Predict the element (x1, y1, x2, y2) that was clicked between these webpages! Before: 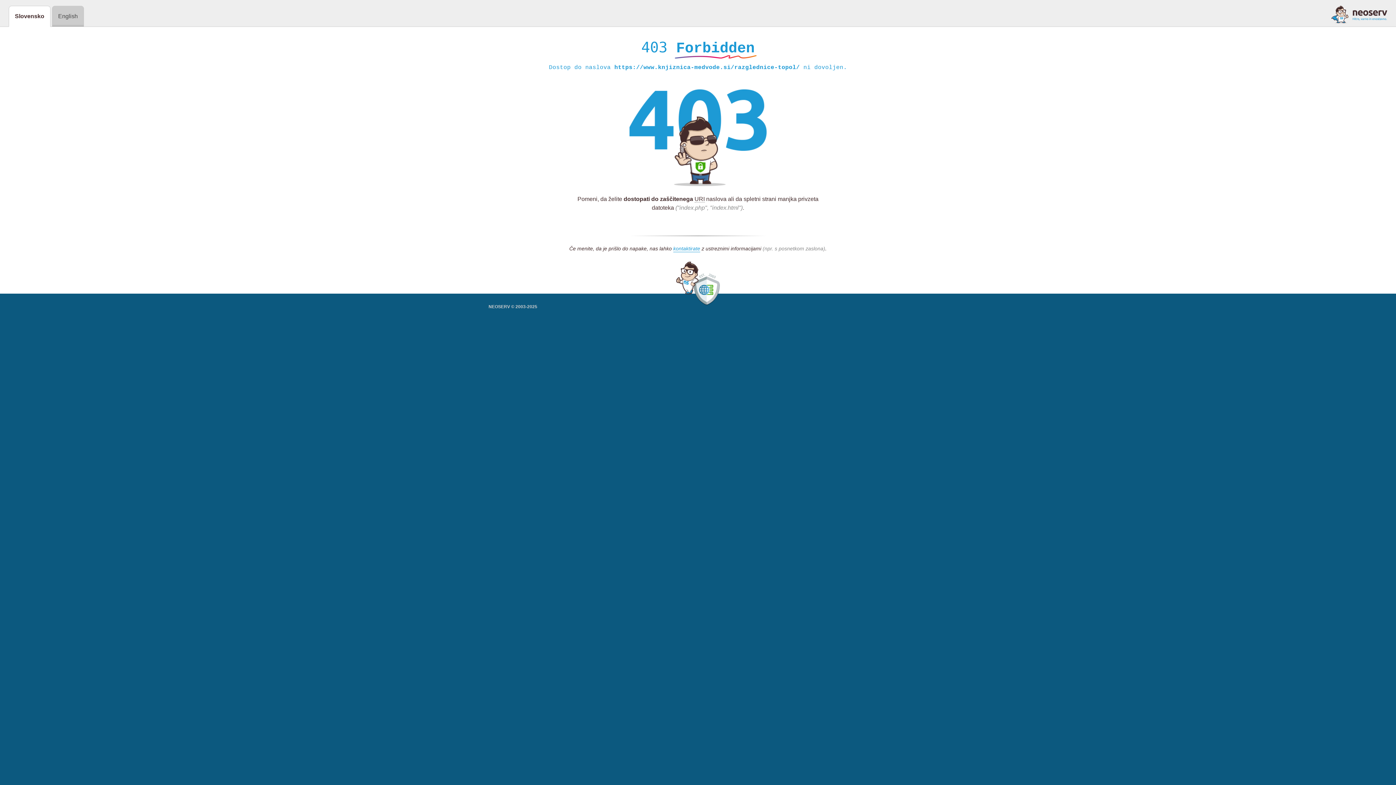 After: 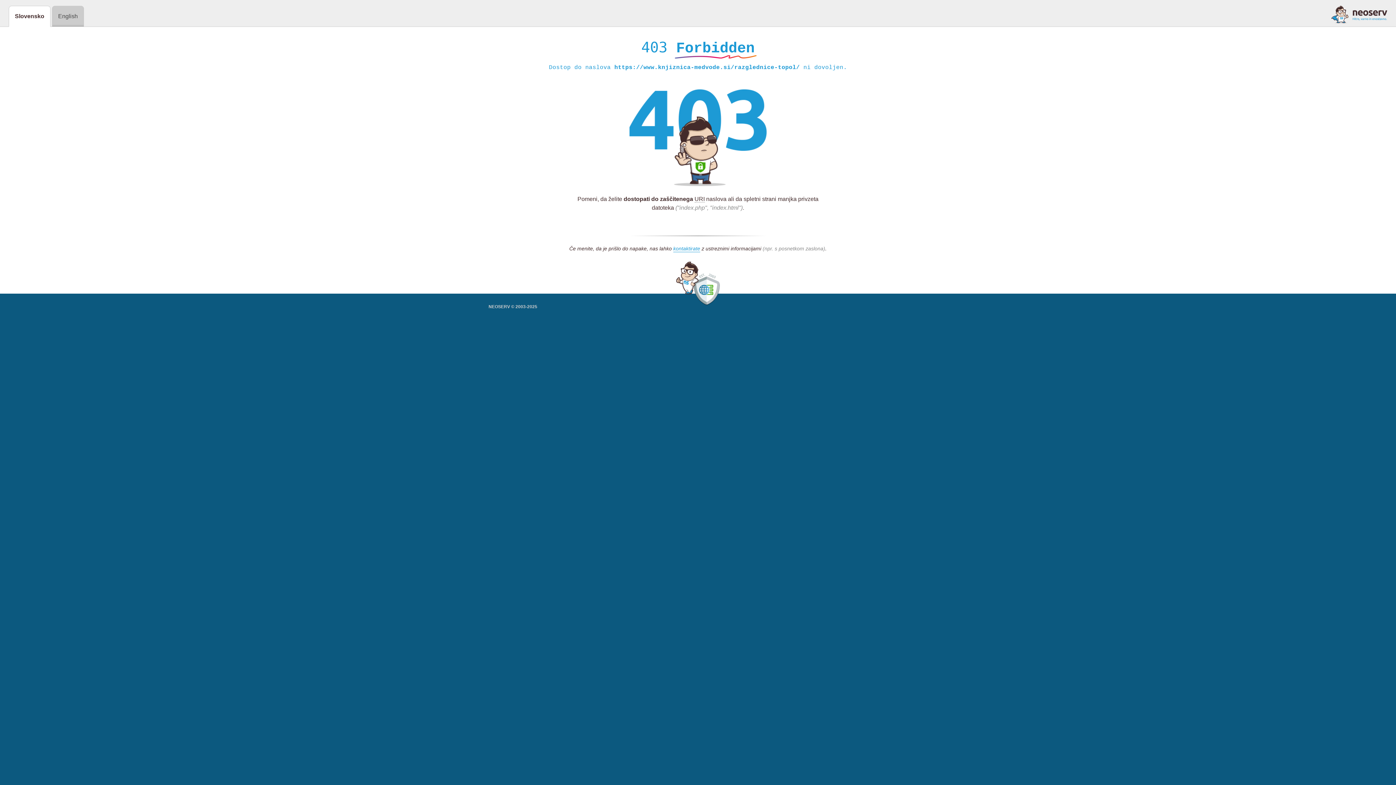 Action: bbox: (1331, 5, 1387, 23)